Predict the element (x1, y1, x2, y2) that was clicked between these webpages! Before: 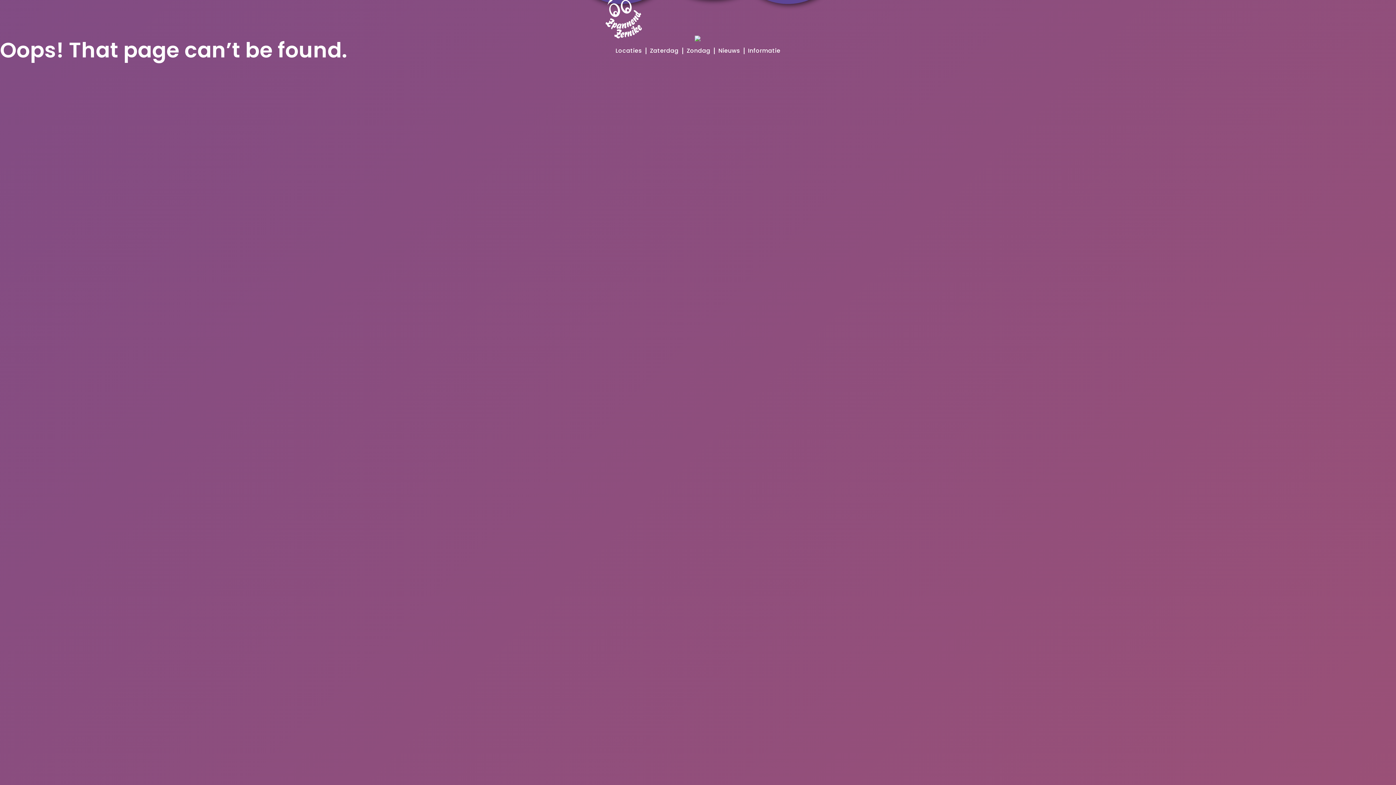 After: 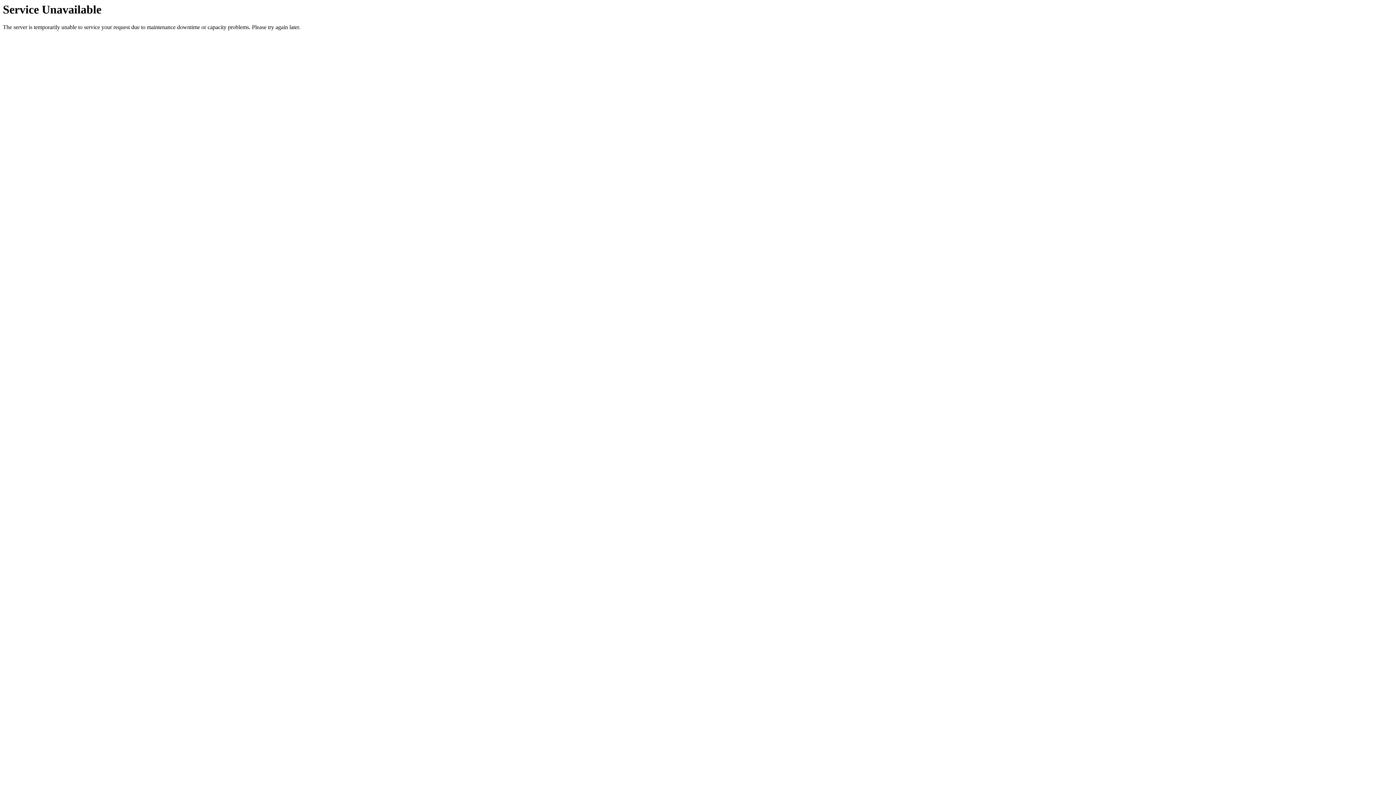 Action: bbox: (605, -3, 642, 38)